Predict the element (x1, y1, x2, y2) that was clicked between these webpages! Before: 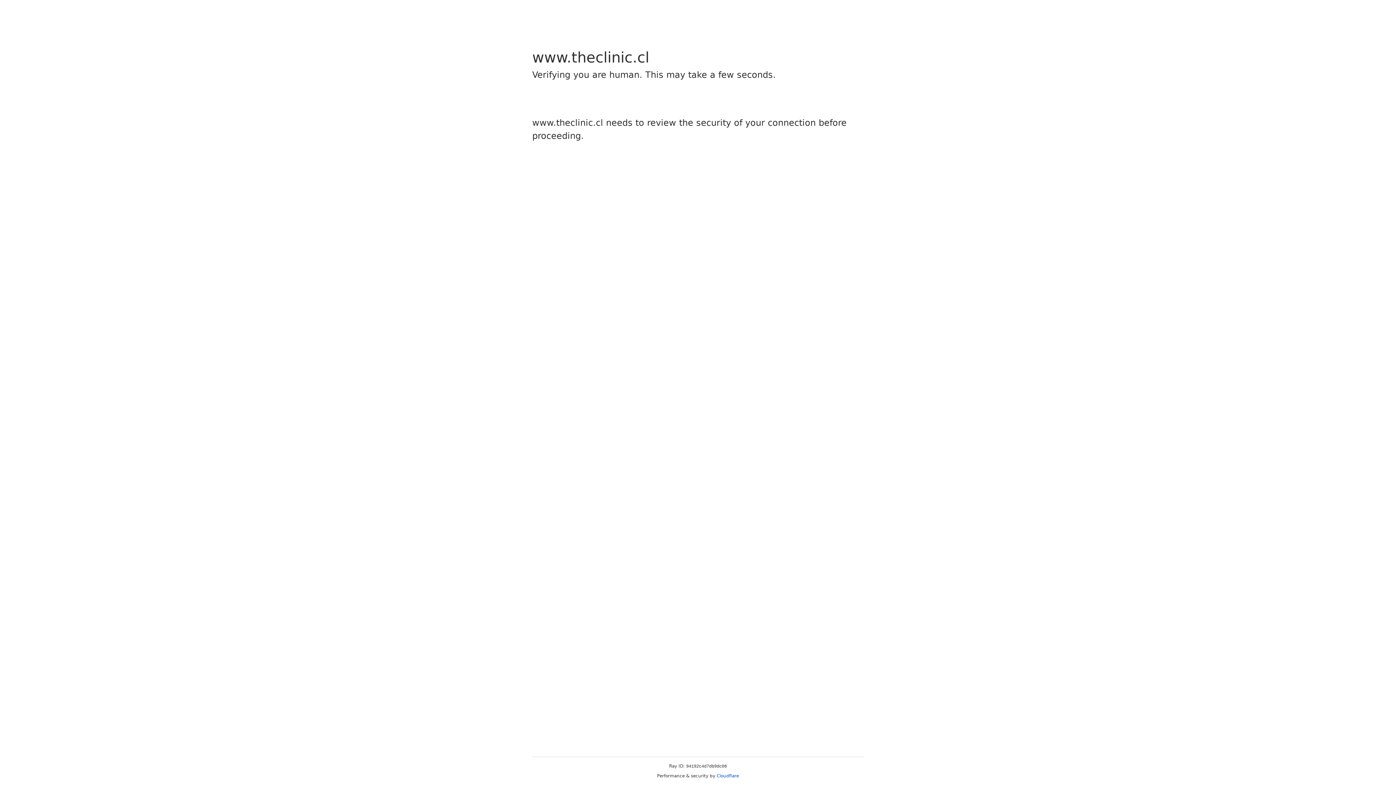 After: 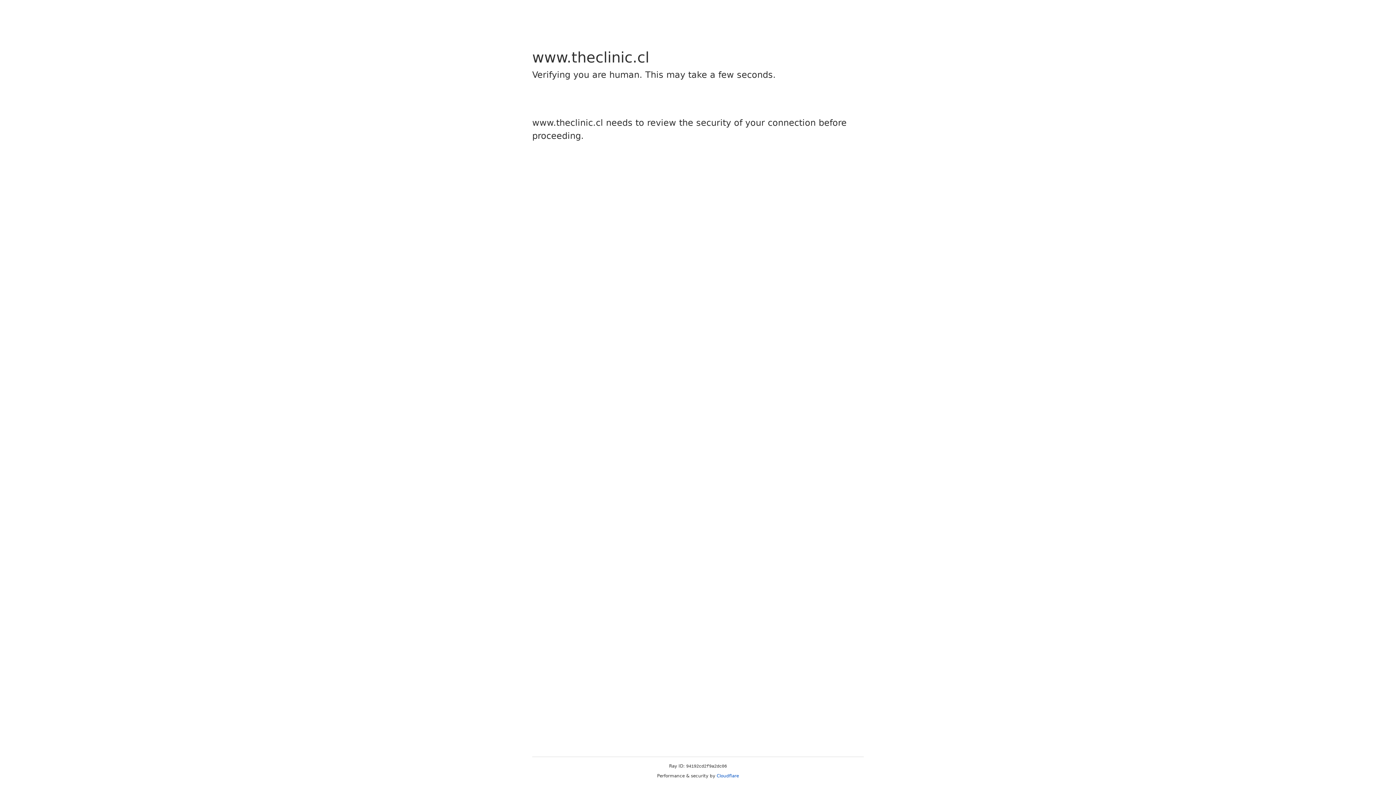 Action: bbox: (716, 773, 739, 778) label: Cloudflare